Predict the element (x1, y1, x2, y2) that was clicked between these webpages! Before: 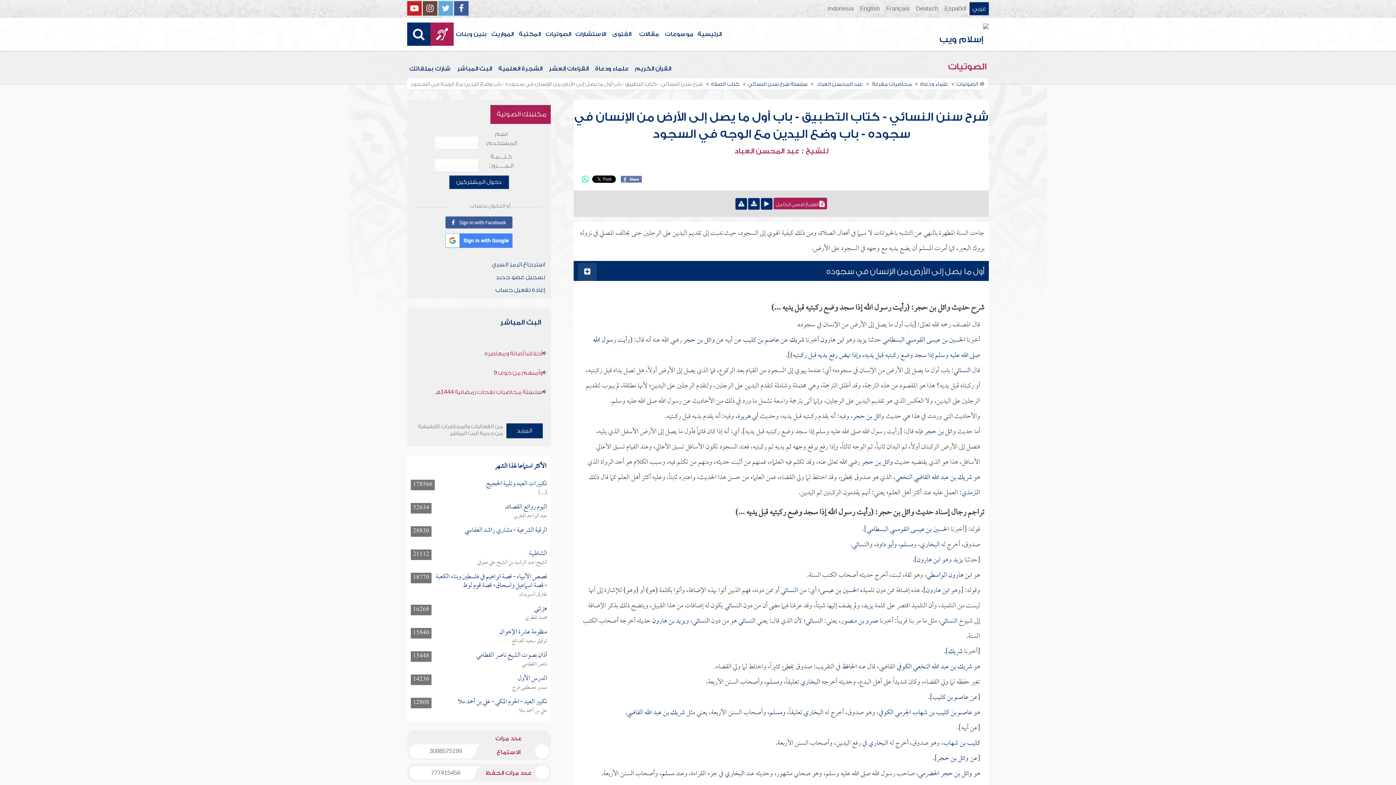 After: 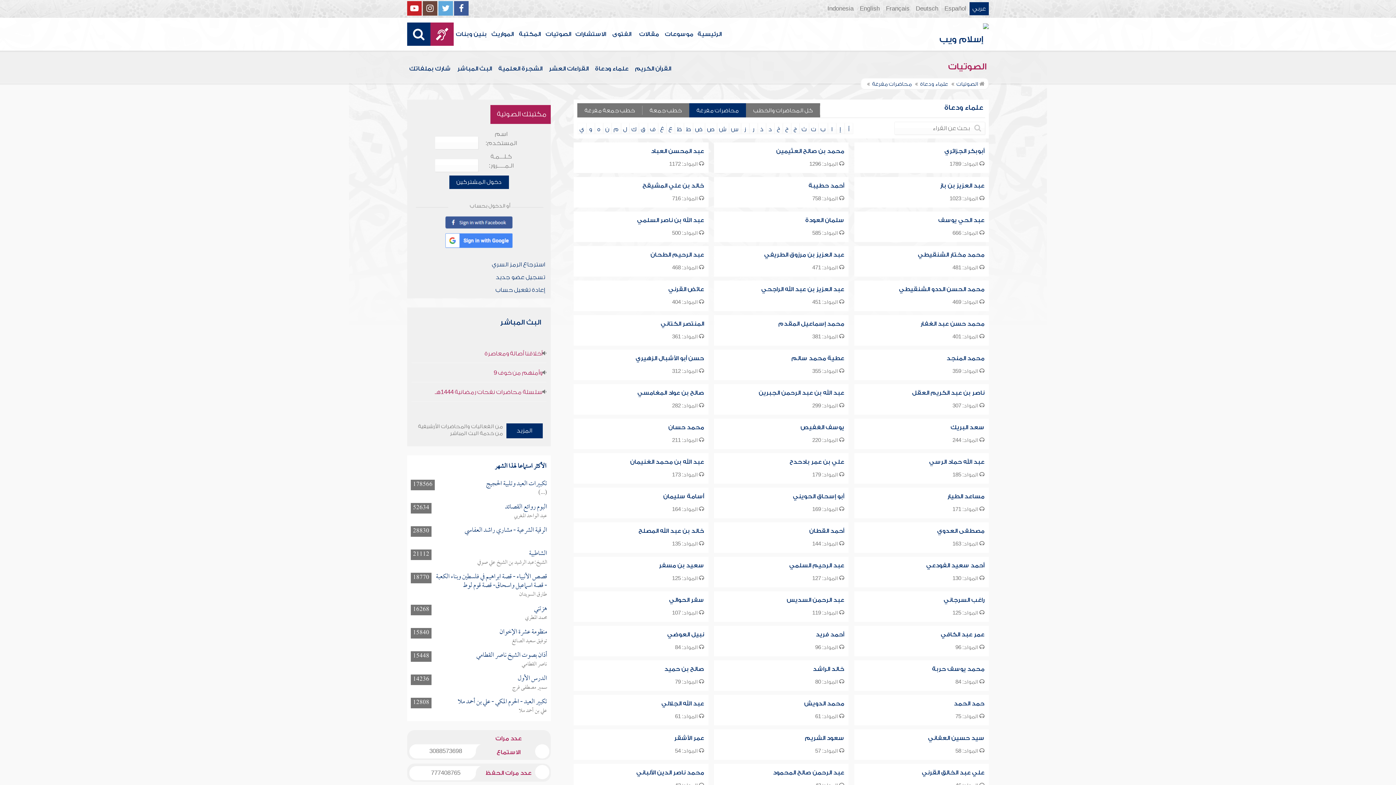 Action: bbox: (864, 81, 912, 87) label: محاضرات مفرغة 